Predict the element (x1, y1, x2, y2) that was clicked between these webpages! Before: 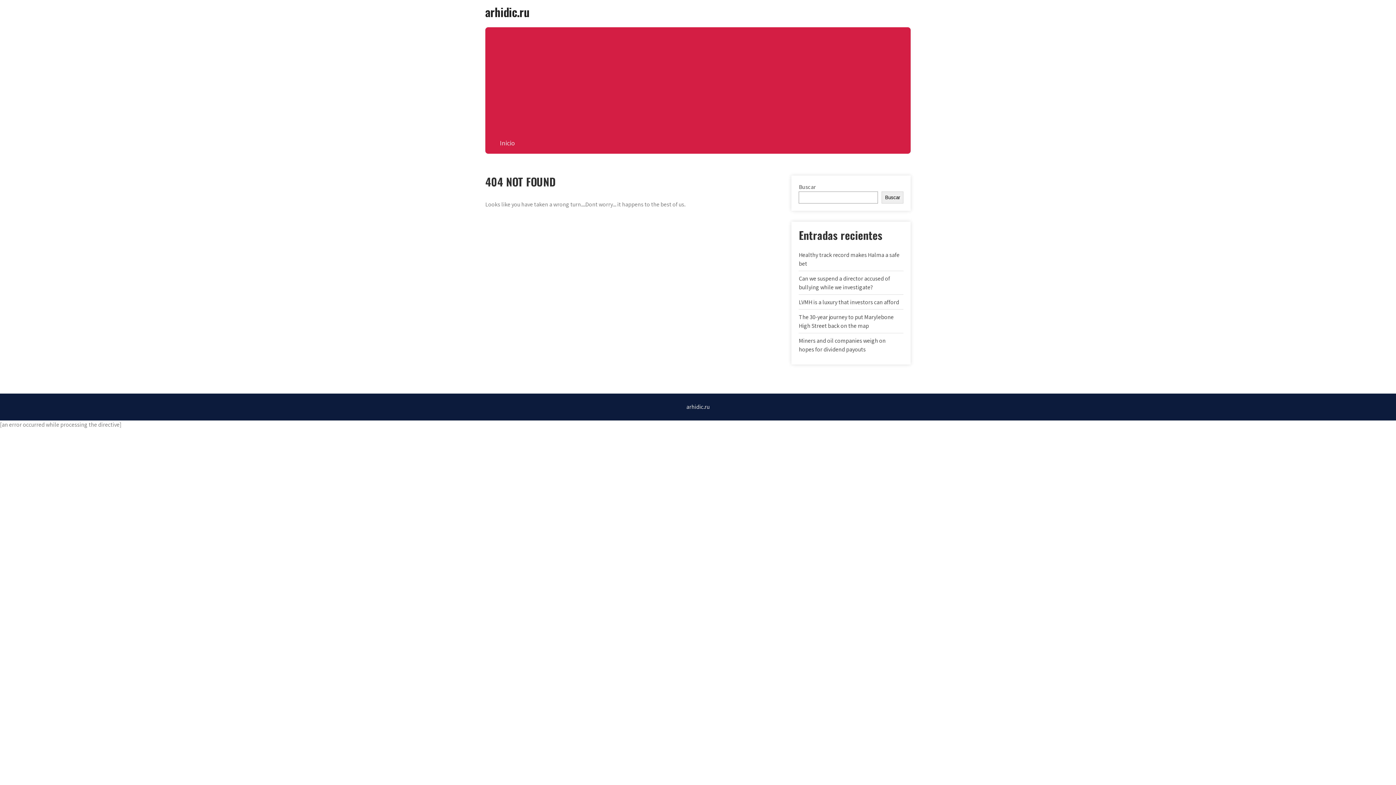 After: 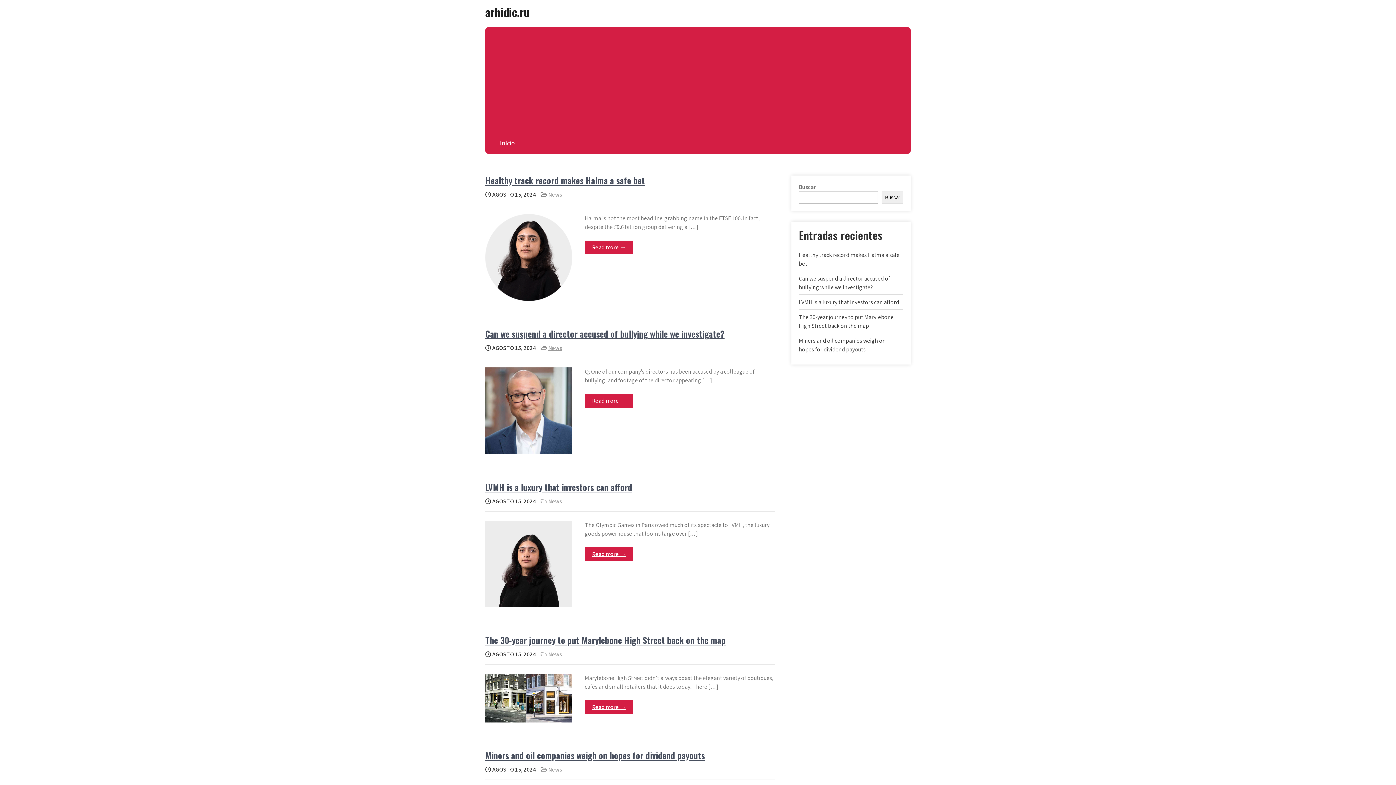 Action: bbox: (494, 132, 520, 153) label: Inicio